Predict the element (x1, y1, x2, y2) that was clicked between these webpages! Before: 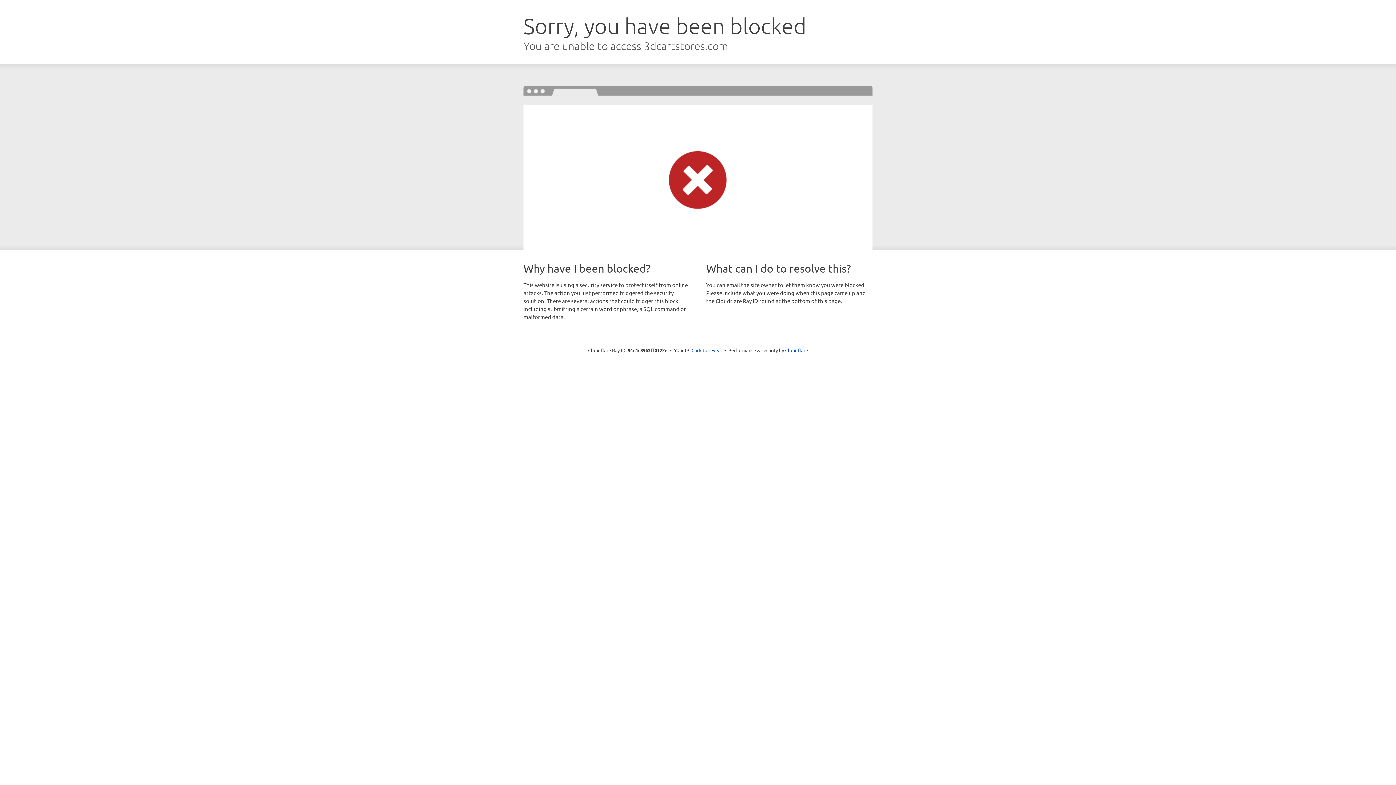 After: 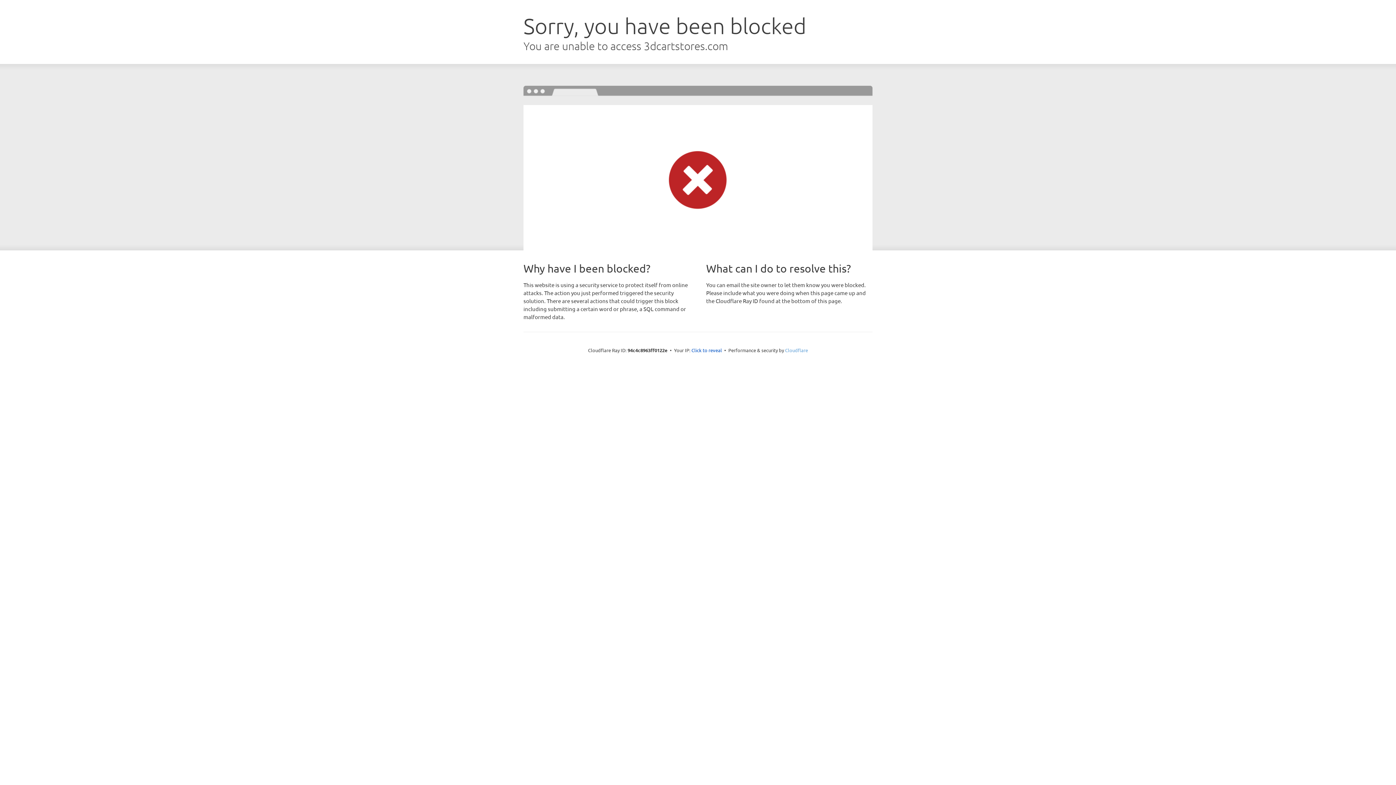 Action: label: Cloudflare bbox: (785, 347, 808, 353)